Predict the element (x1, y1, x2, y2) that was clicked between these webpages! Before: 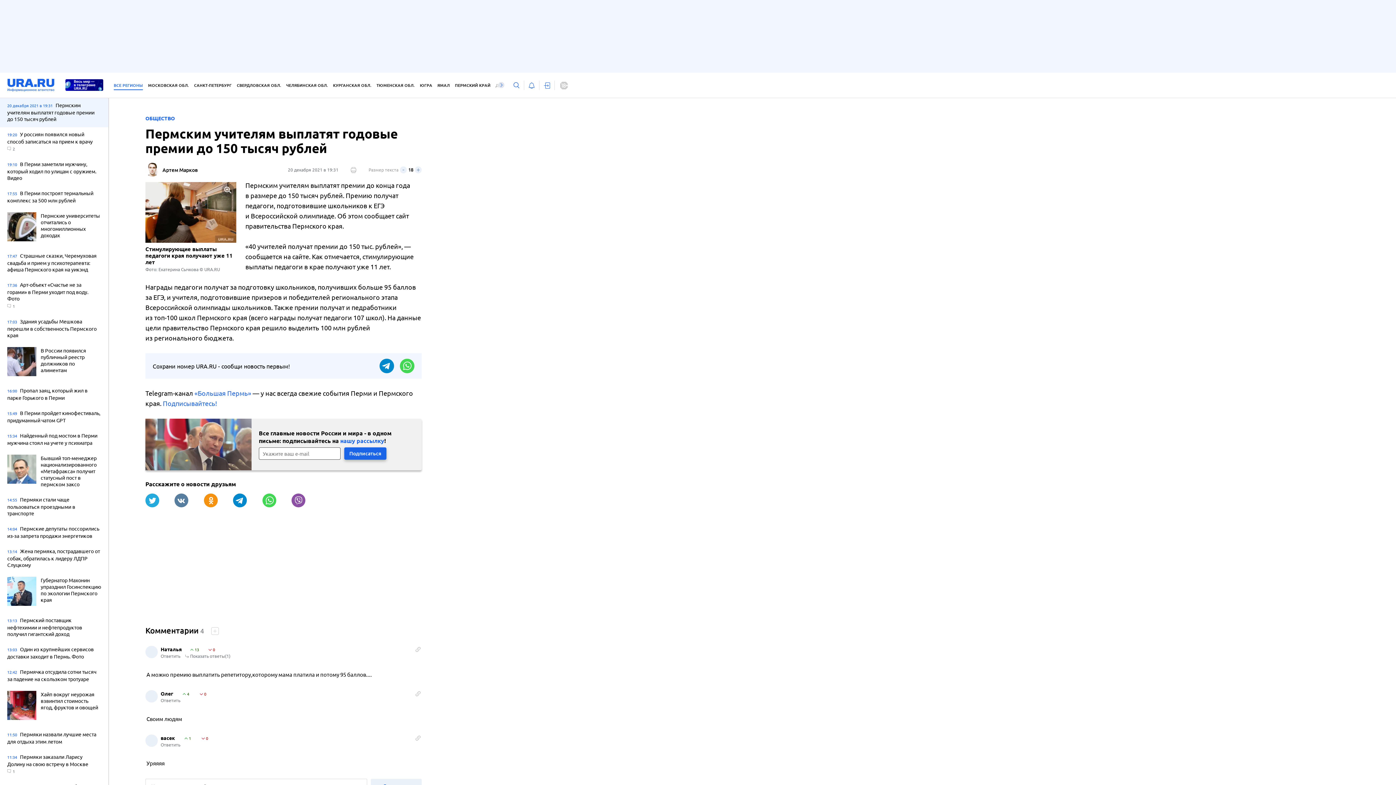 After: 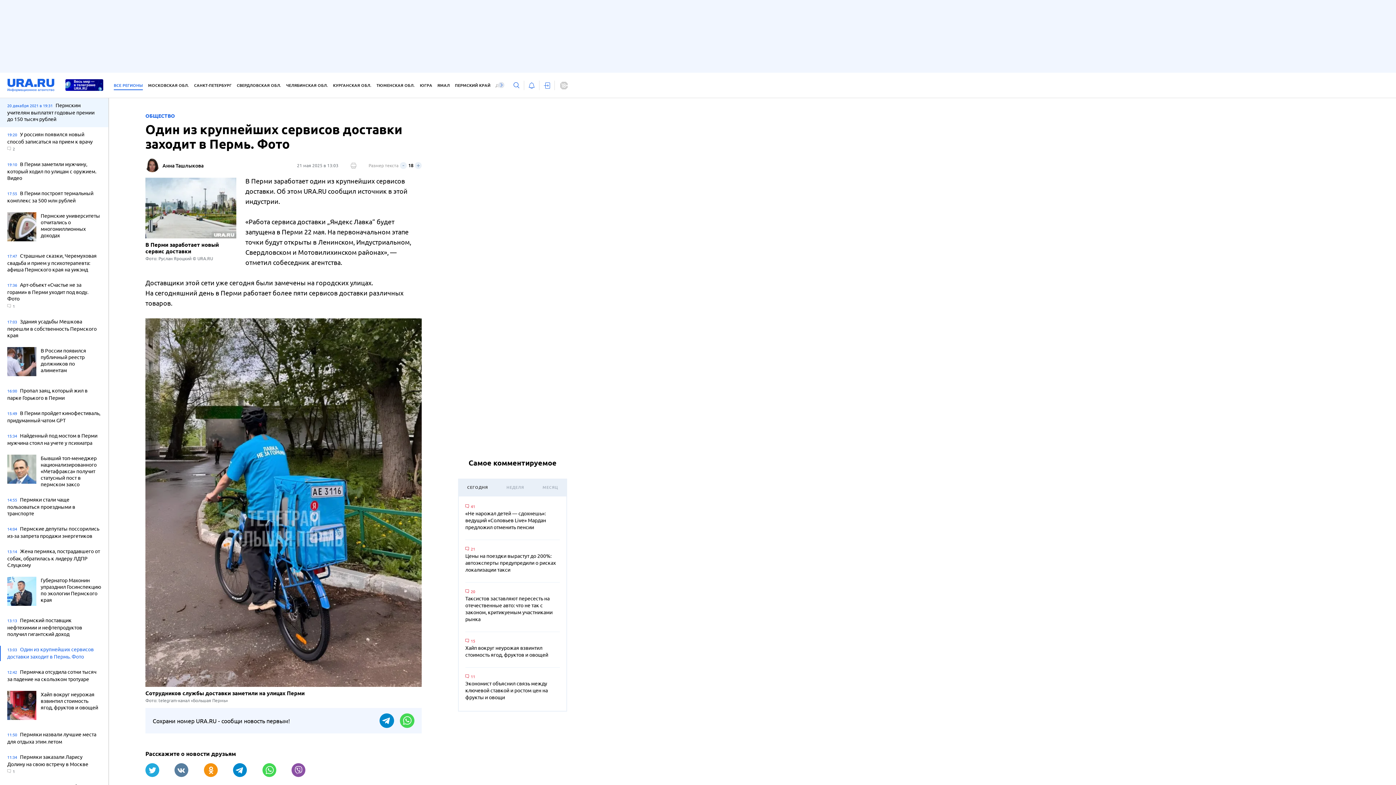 Action: label: 13:03 Один из крупнейших сервисов доставки заходит в Пермь. Фото bbox: (7, 646, 101, 661)